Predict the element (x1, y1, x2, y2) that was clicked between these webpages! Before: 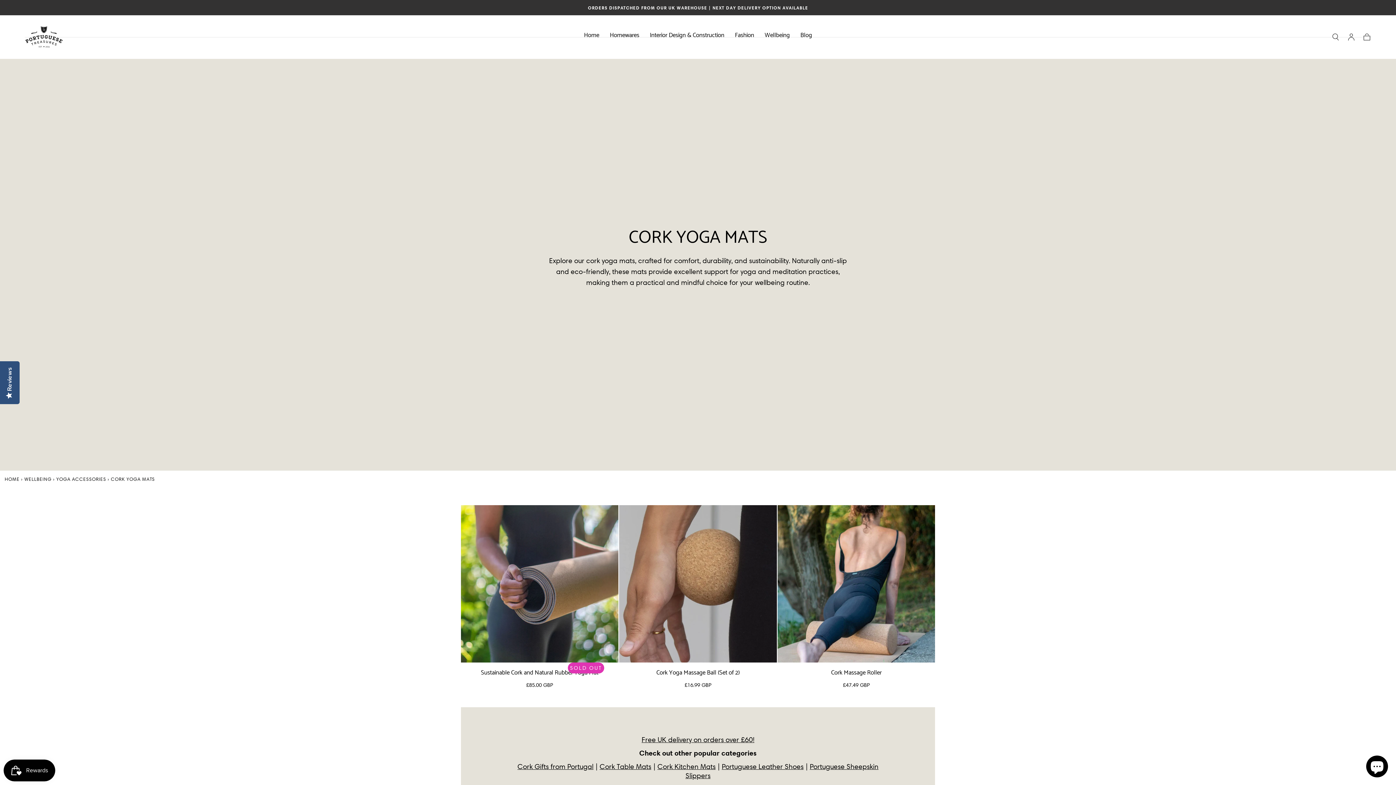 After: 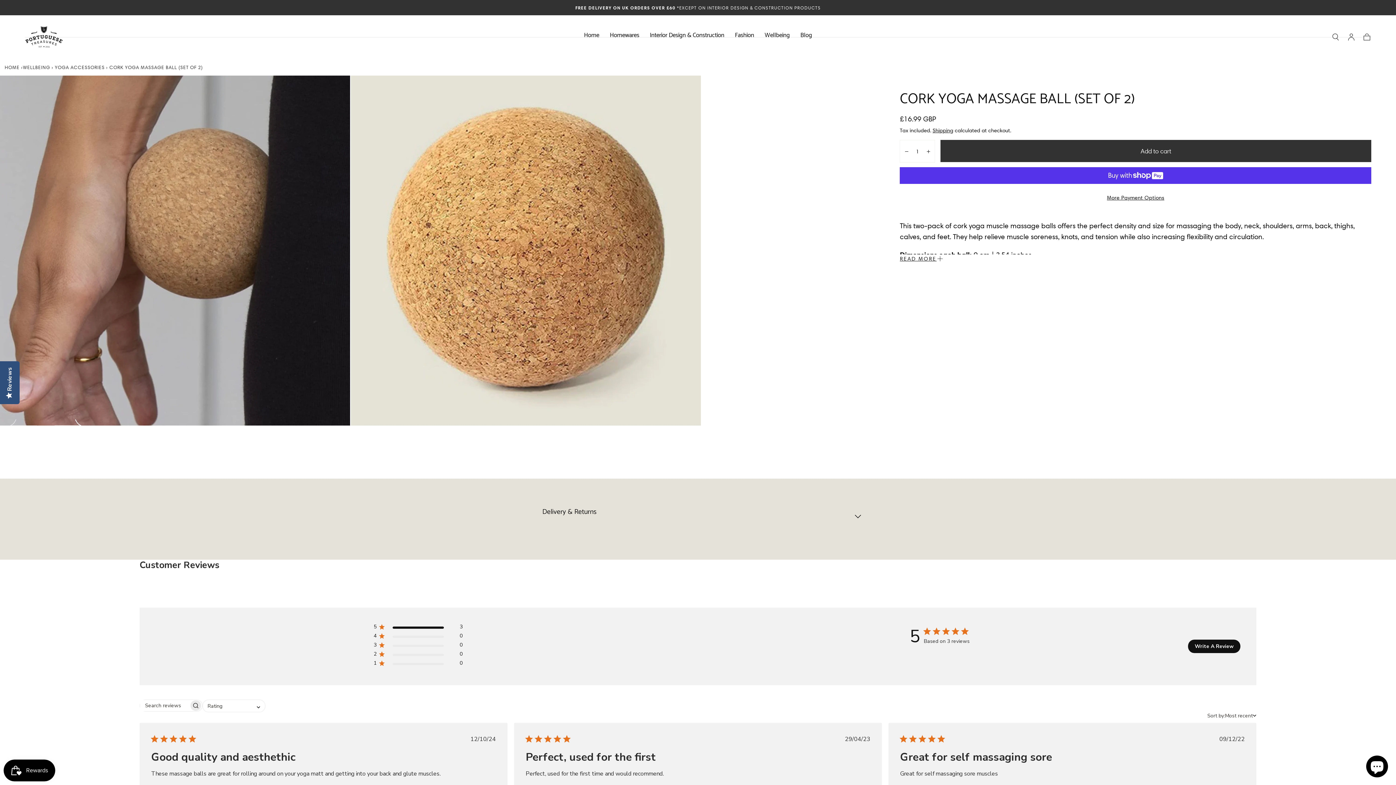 Action: label: Cork Yoga Massage Ball (Set of 2)
Regular price
£16.99 GBP bbox: (619, 662, 776, 689)